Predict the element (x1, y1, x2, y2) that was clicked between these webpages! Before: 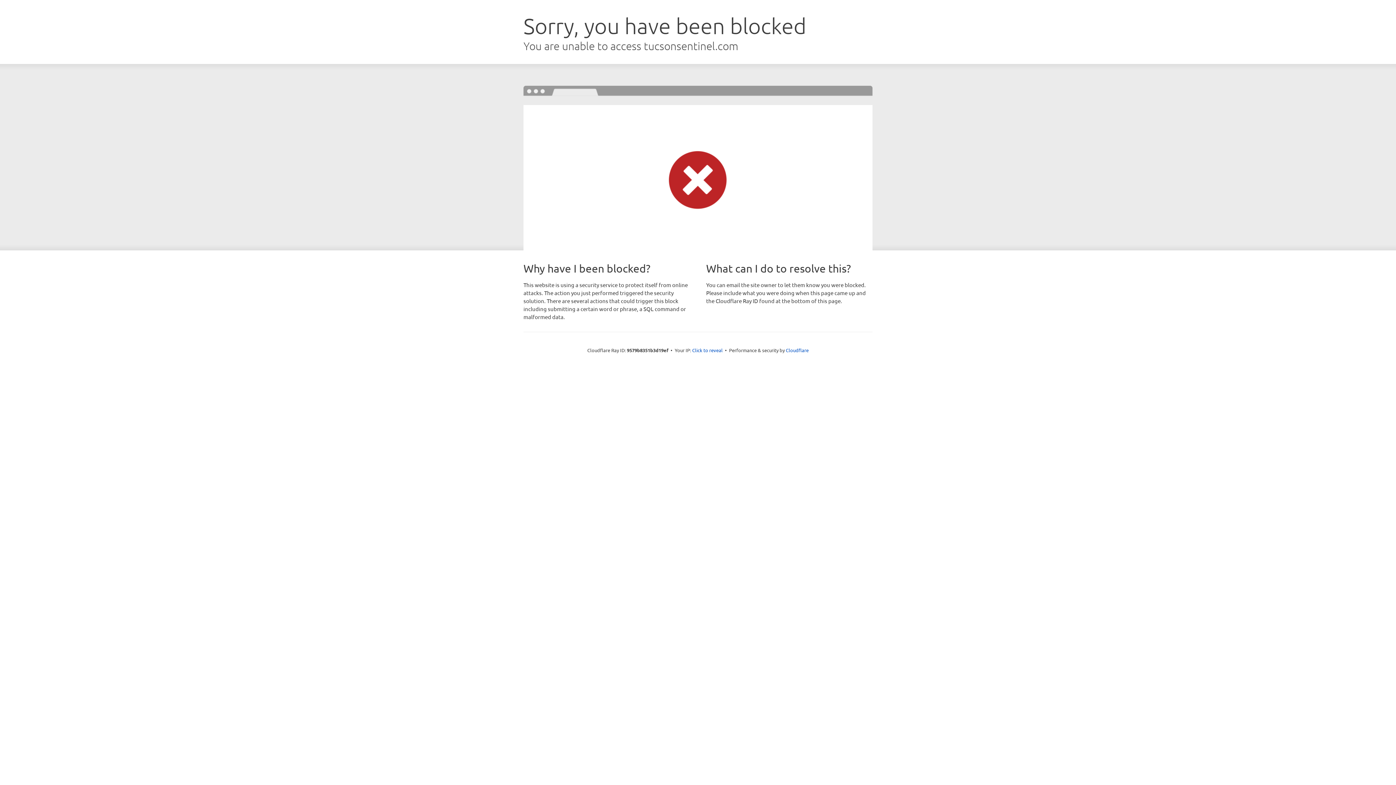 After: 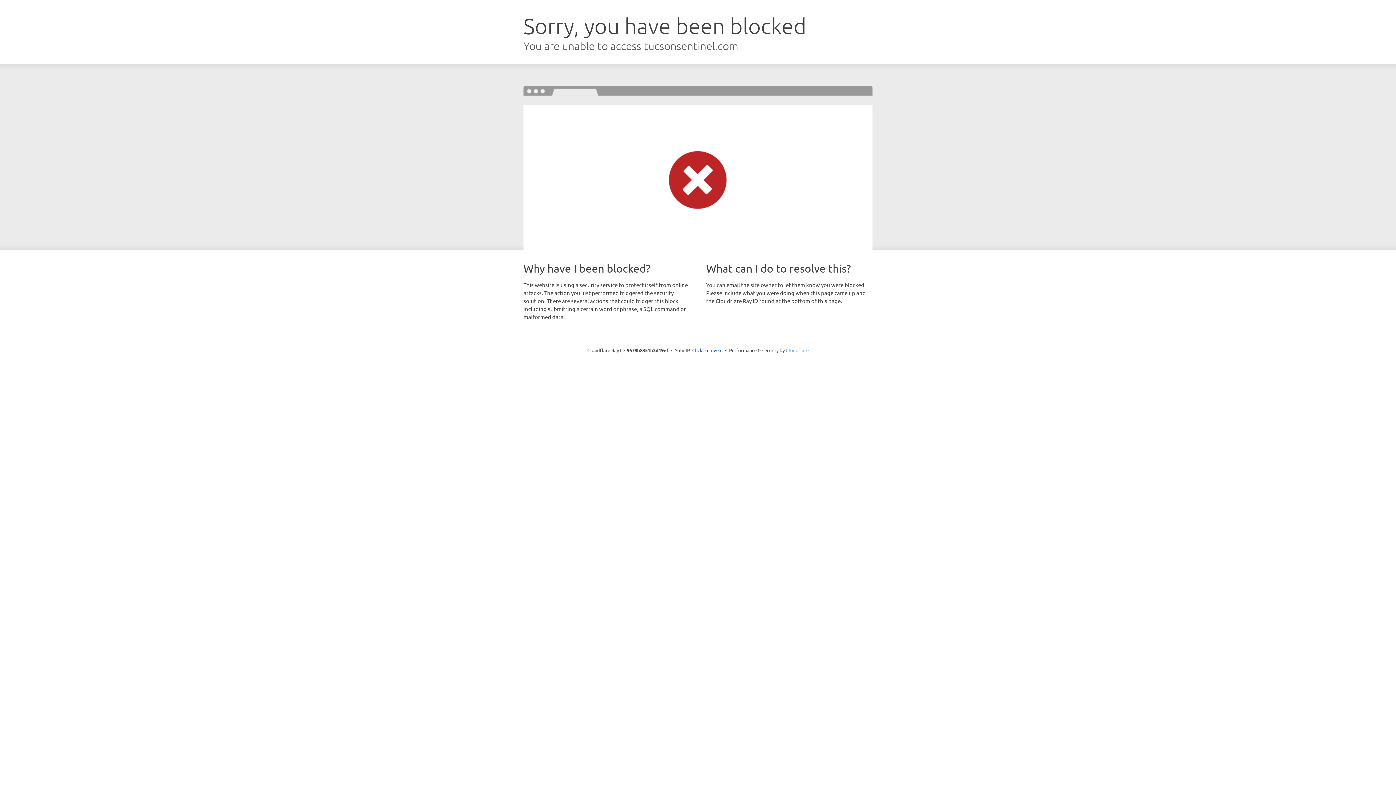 Action: label: Cloudflare bbox: (786, 347, 808, 353)